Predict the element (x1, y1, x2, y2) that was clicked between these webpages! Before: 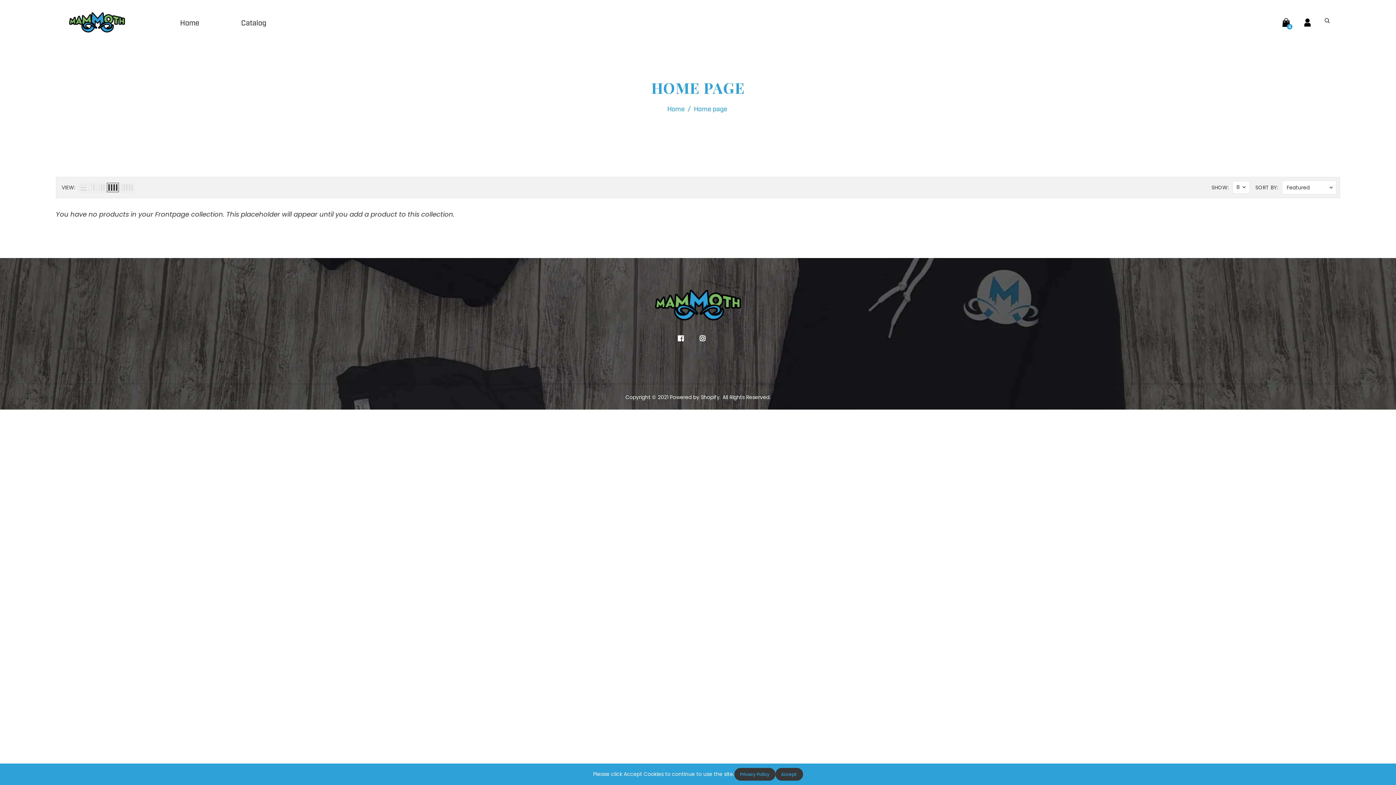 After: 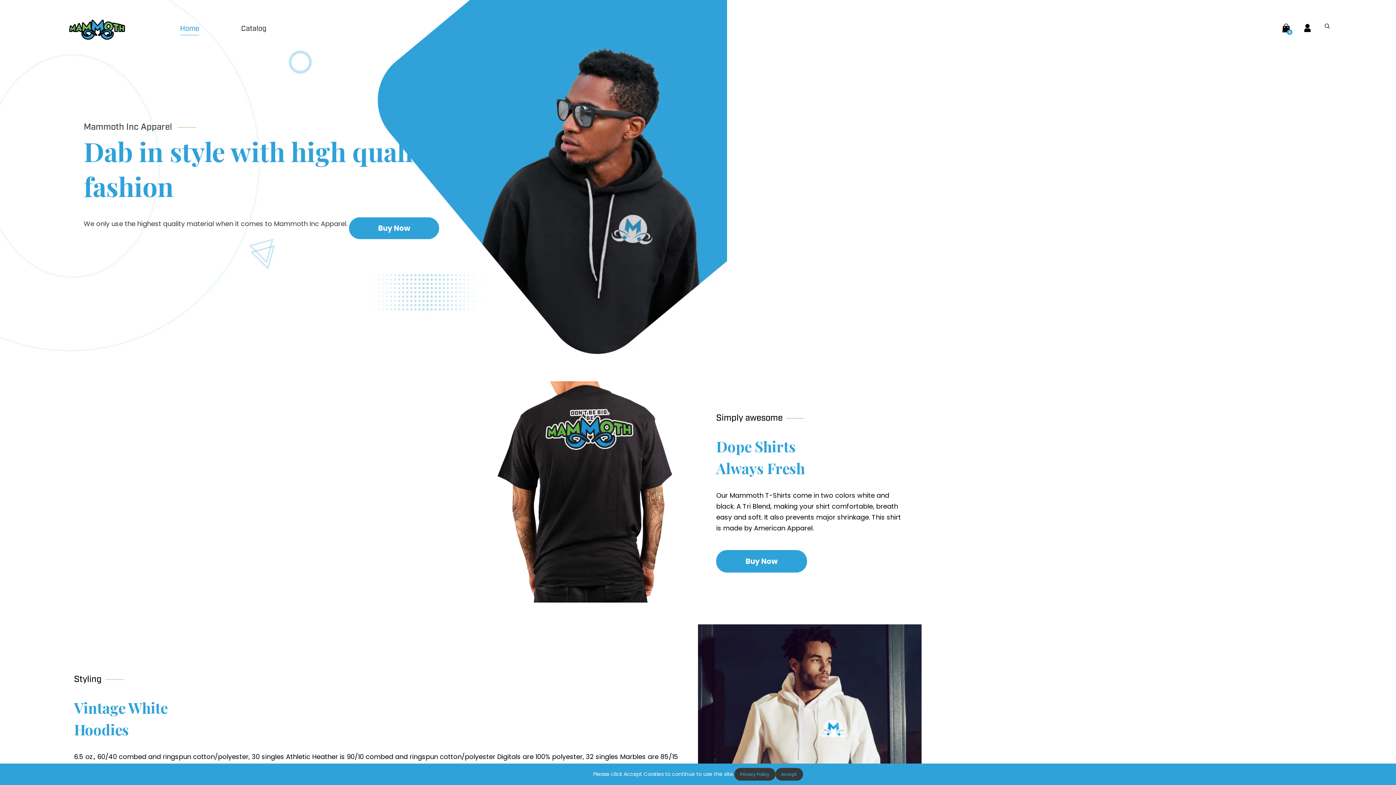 Action: bbox: (64, 9, 129, 34)